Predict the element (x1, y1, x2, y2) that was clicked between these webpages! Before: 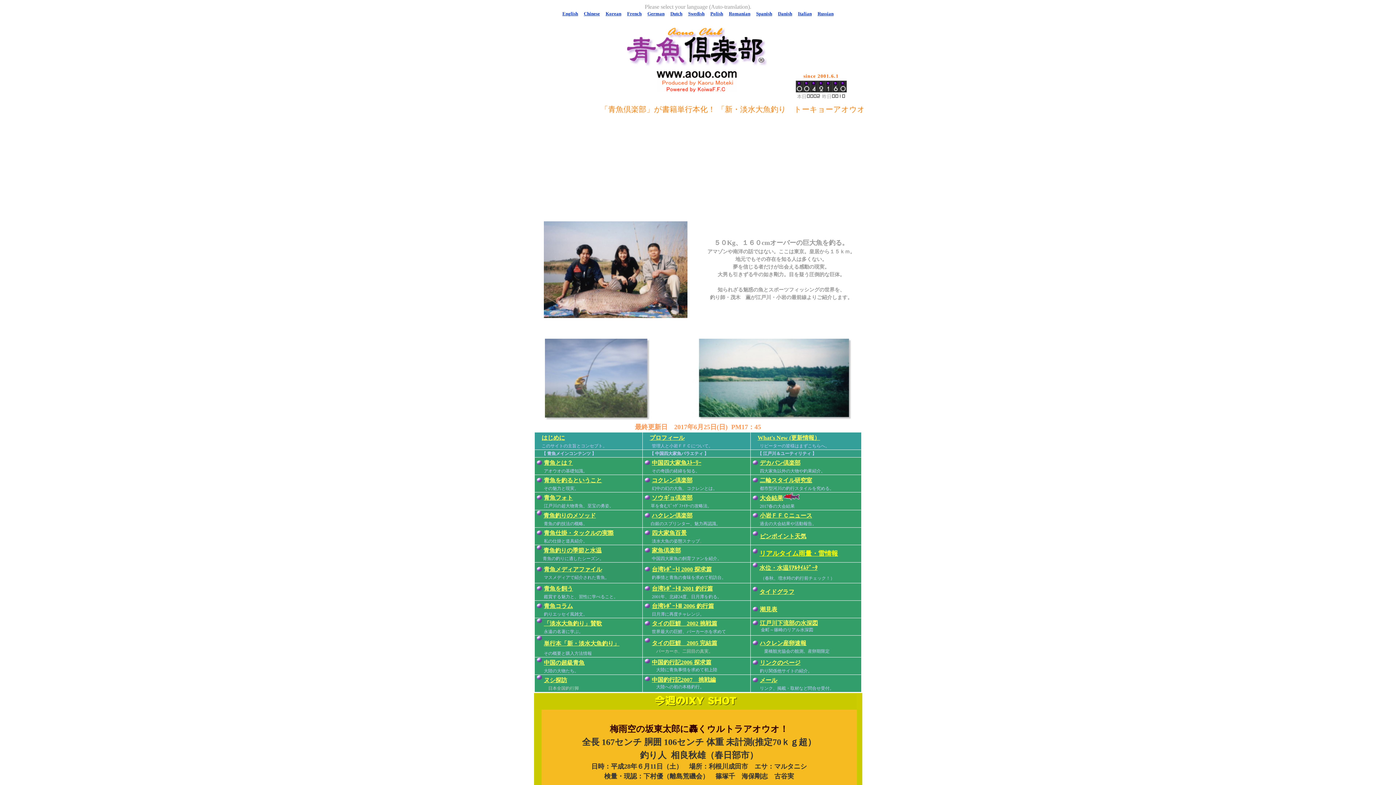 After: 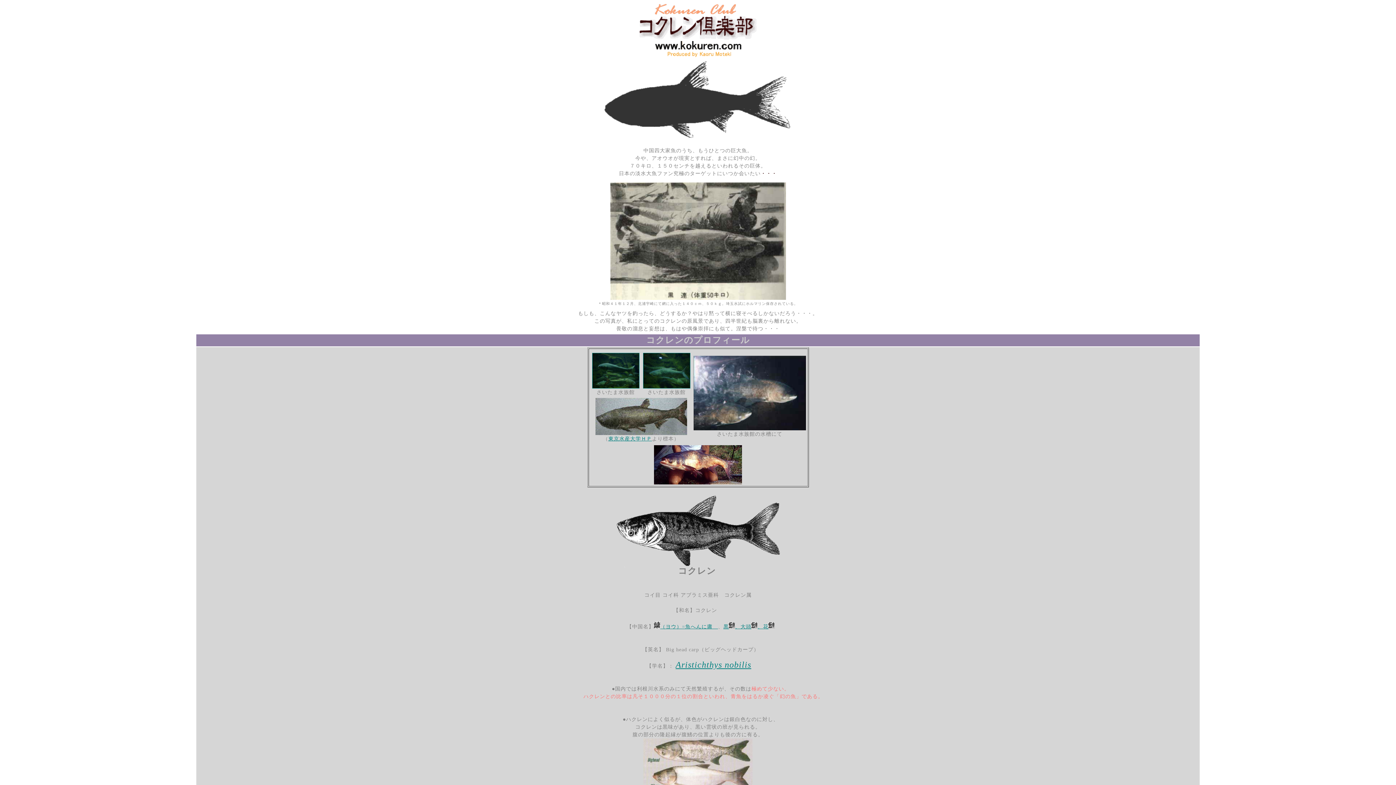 Action: bbox: (652, 477, 692, 483) label: コクレン倶楽部